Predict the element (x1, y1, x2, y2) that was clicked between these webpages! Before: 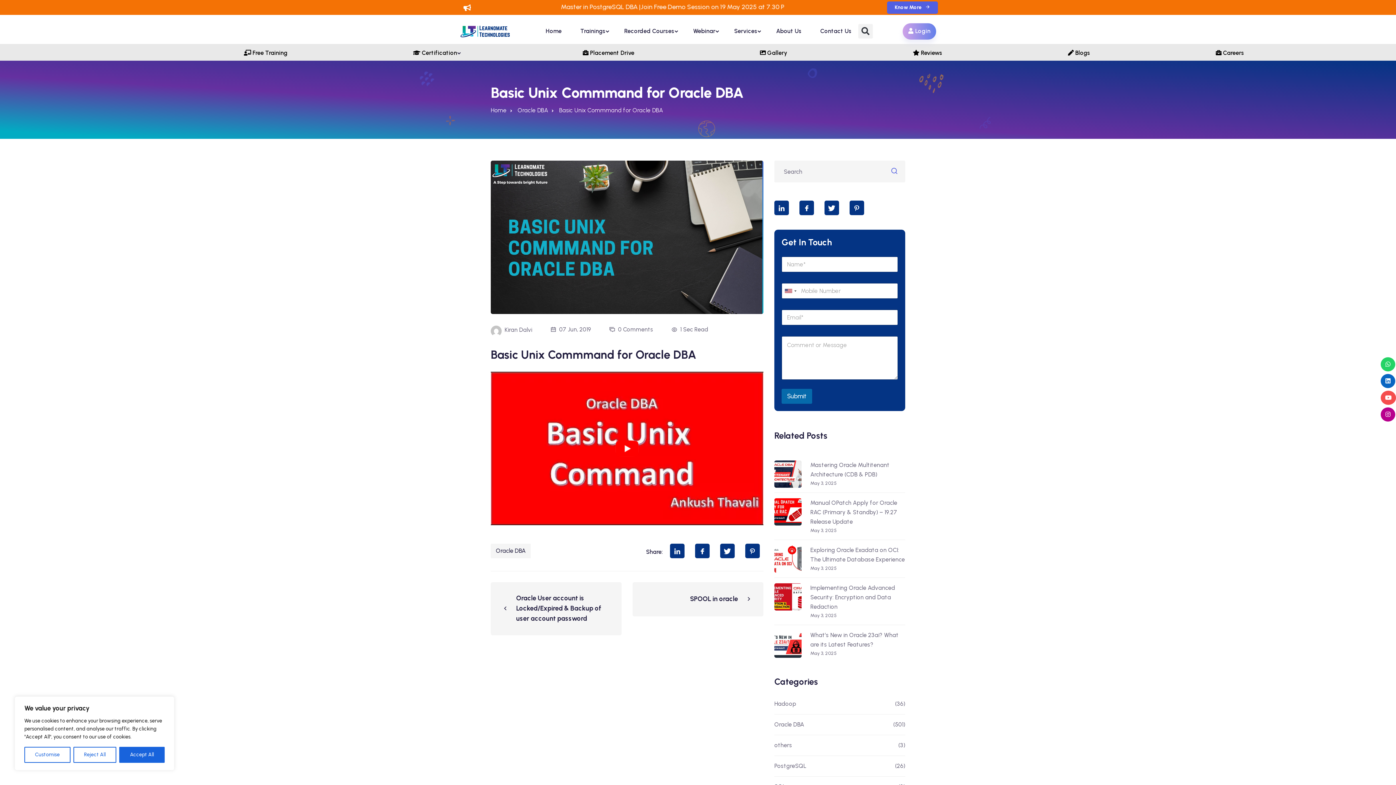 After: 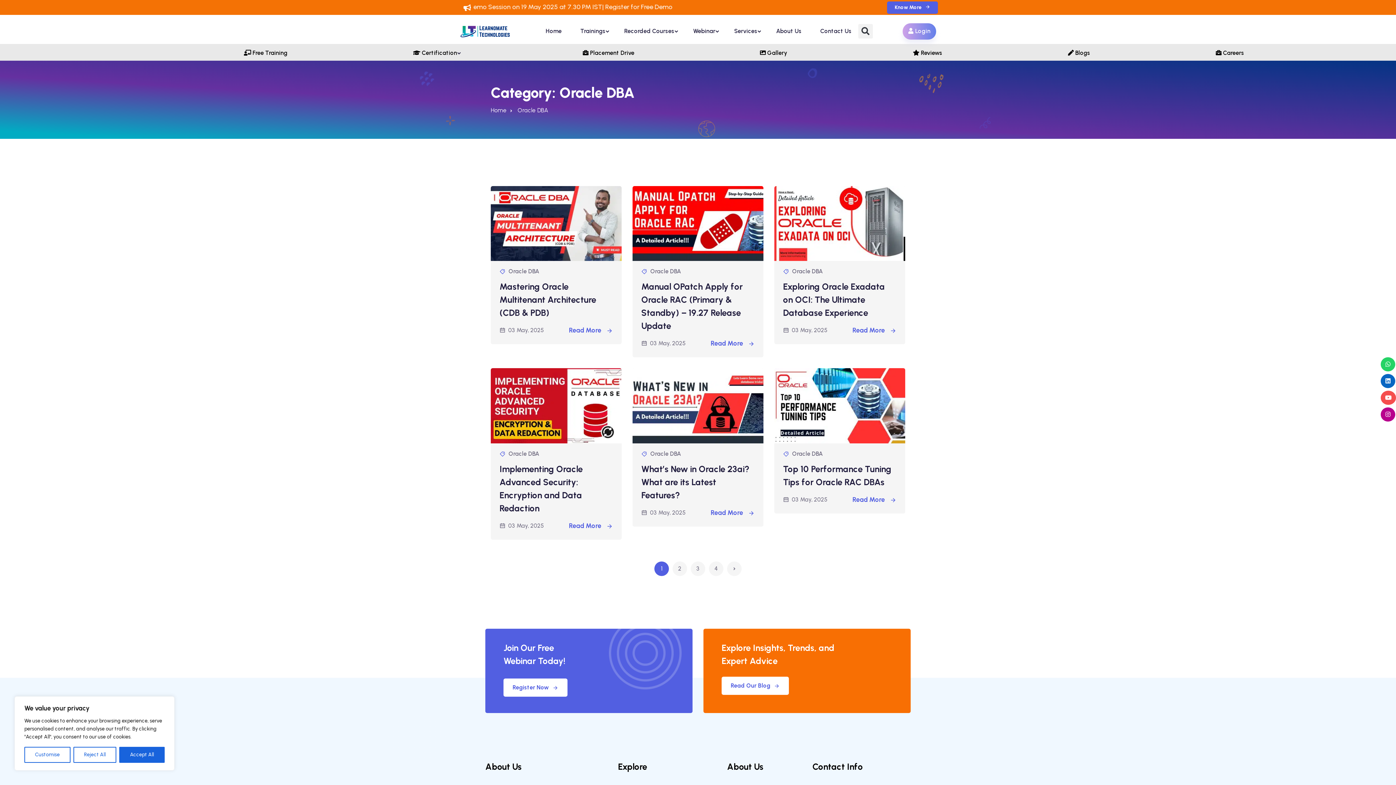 Action: label: Oracle DBA bbox: (774, 720, 804, 729)